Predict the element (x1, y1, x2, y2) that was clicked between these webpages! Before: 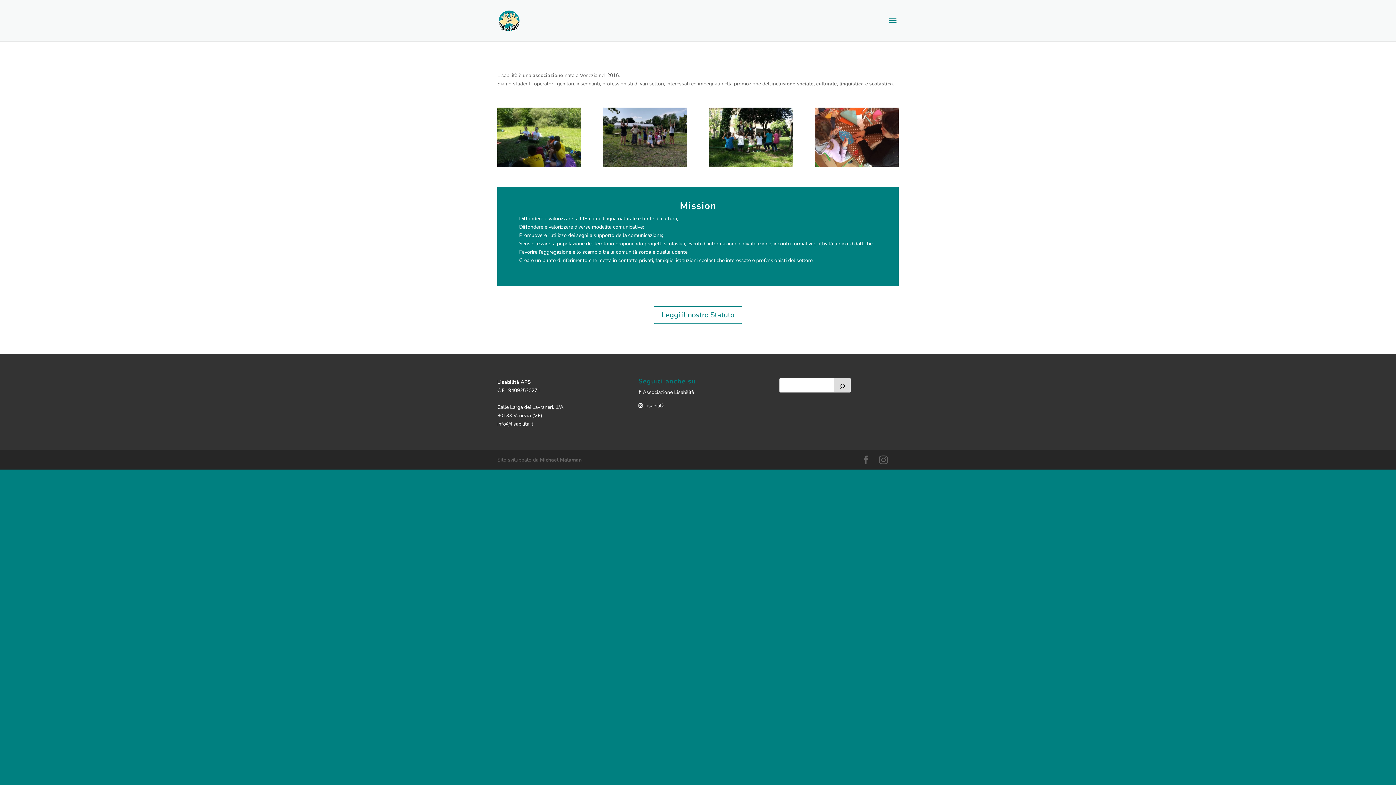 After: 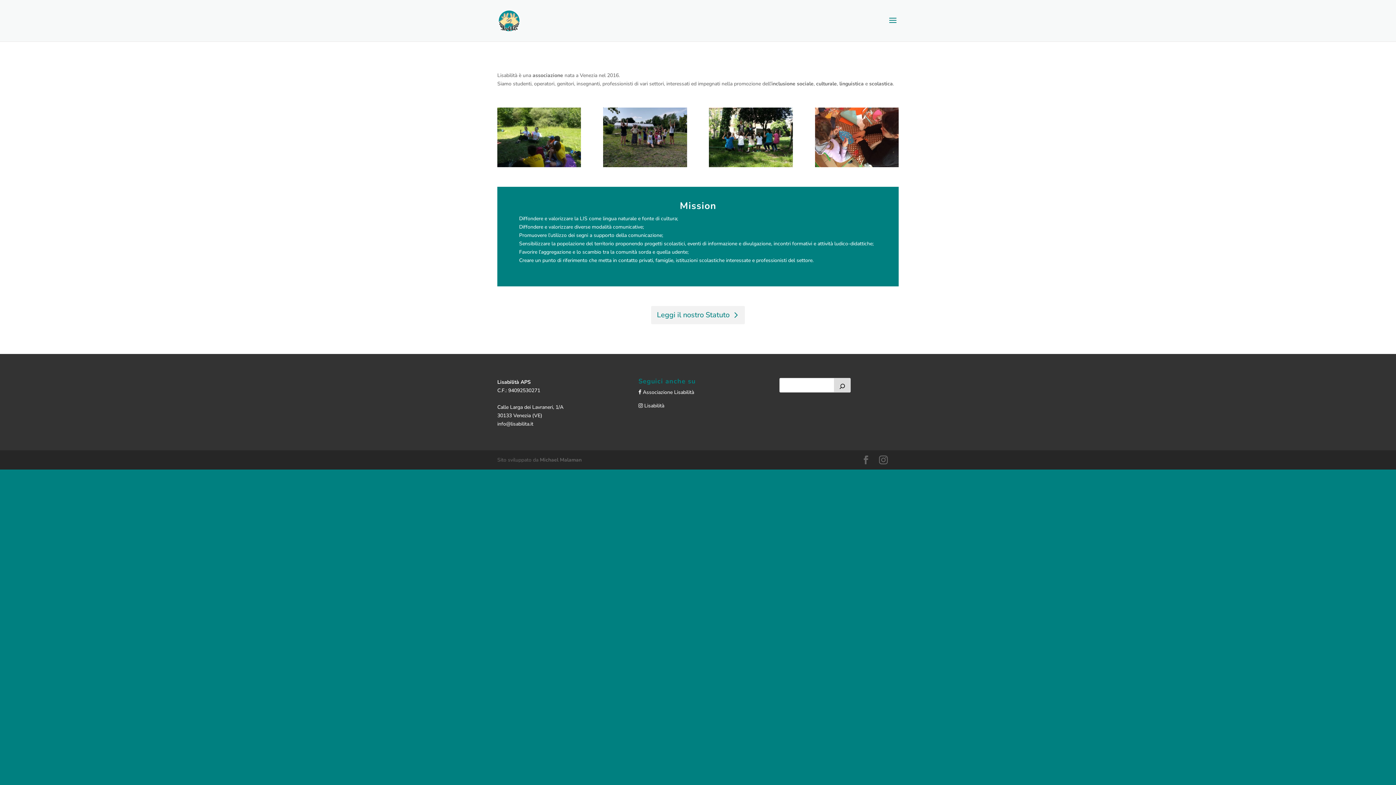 Action: label: Leggi il nostro Statuto bbox: (653, 306, 742, 324)